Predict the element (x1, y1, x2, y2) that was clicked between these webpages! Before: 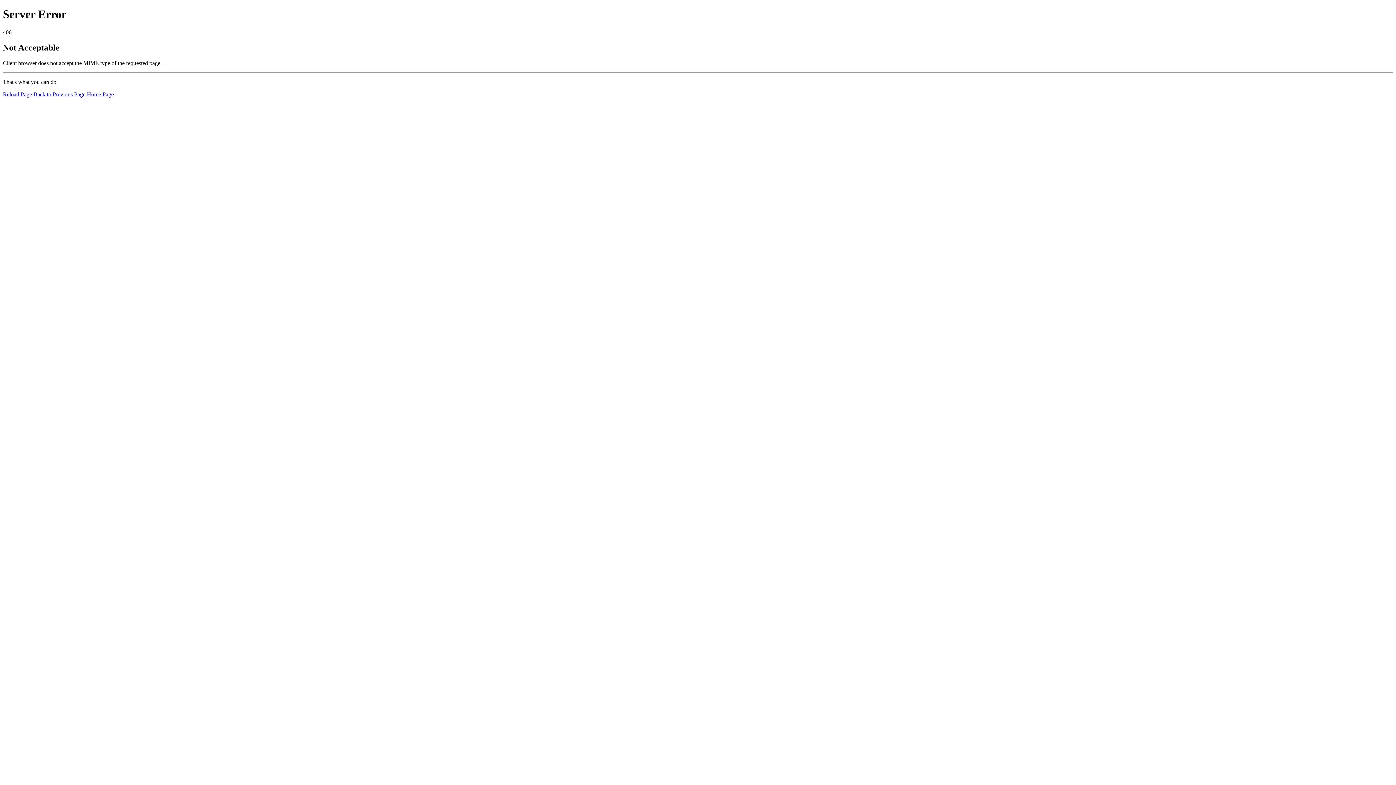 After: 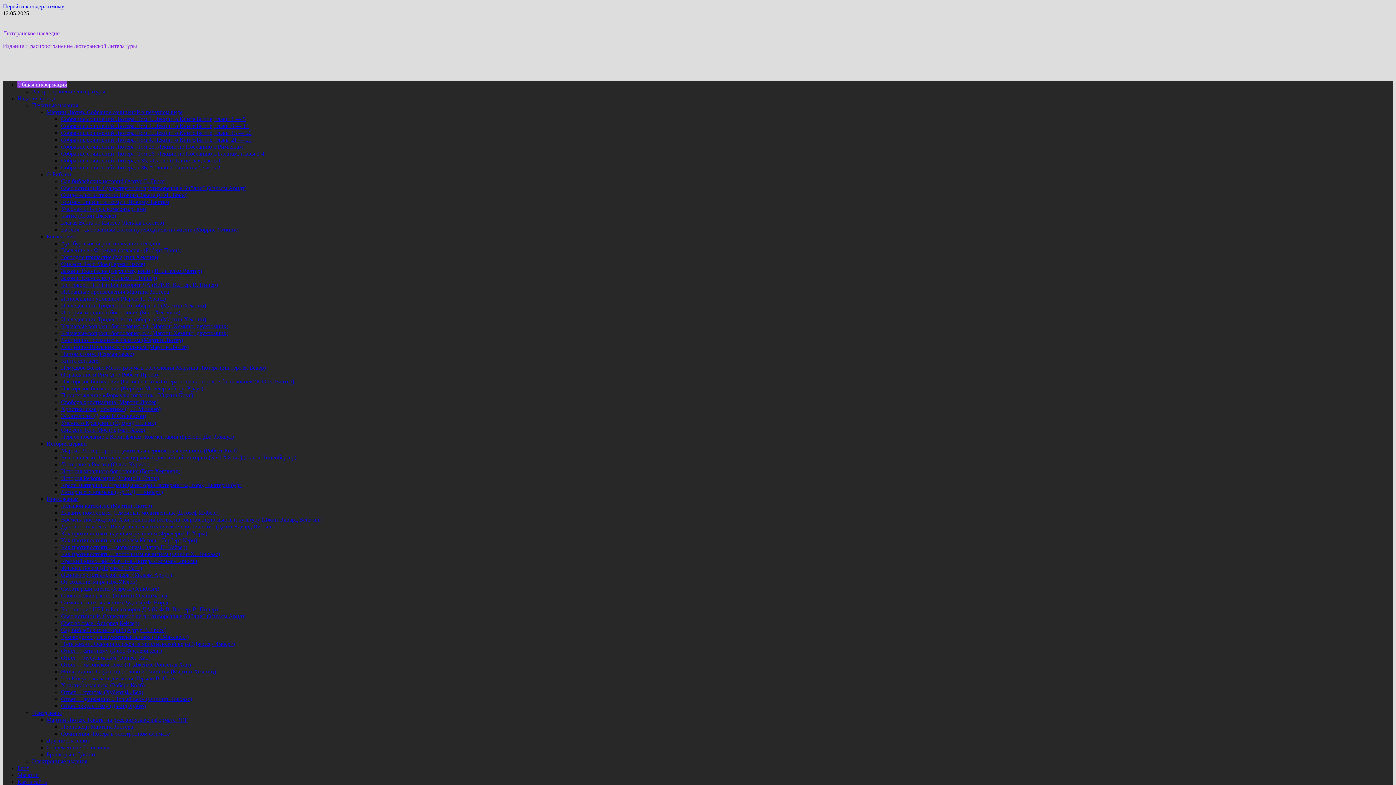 Action: label: Home Page bbox: (86, 91, 113, 97)